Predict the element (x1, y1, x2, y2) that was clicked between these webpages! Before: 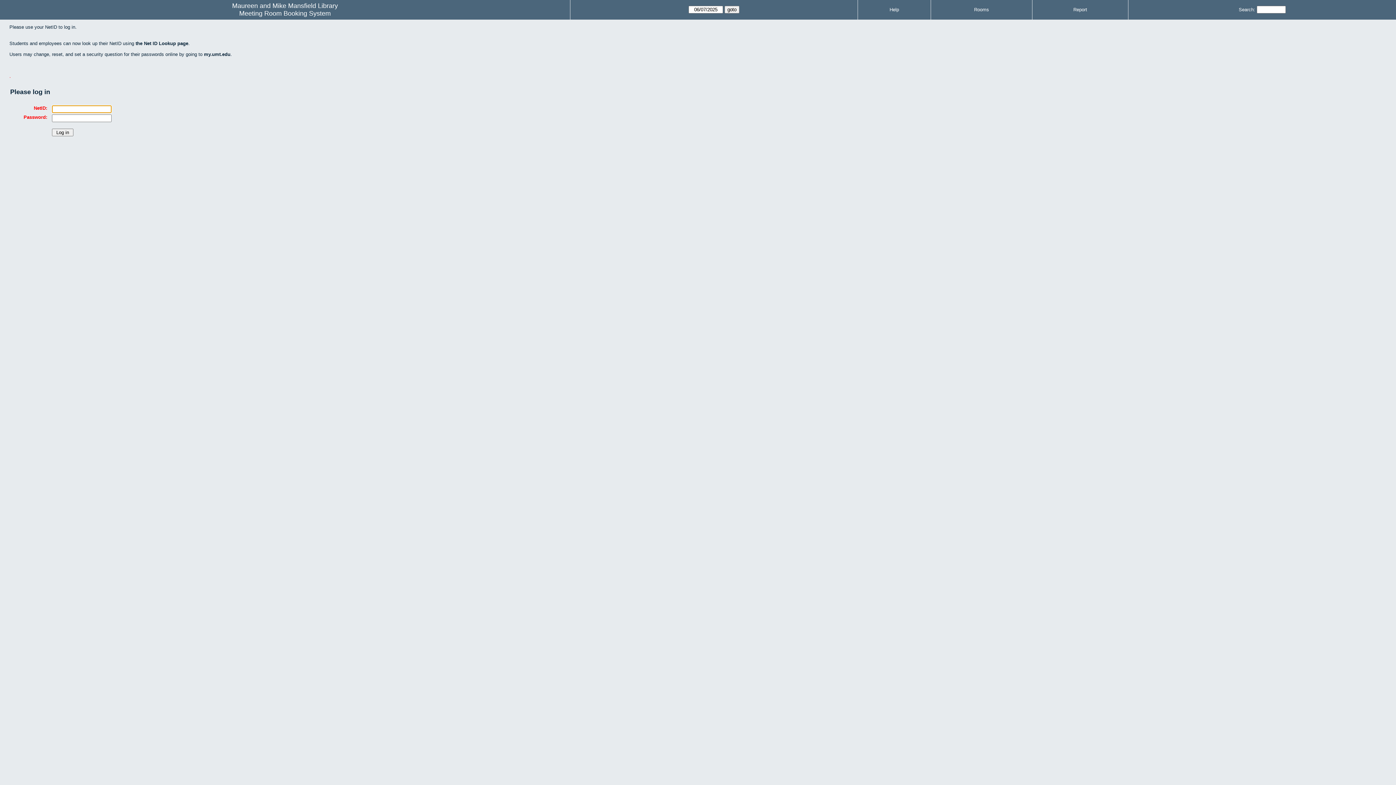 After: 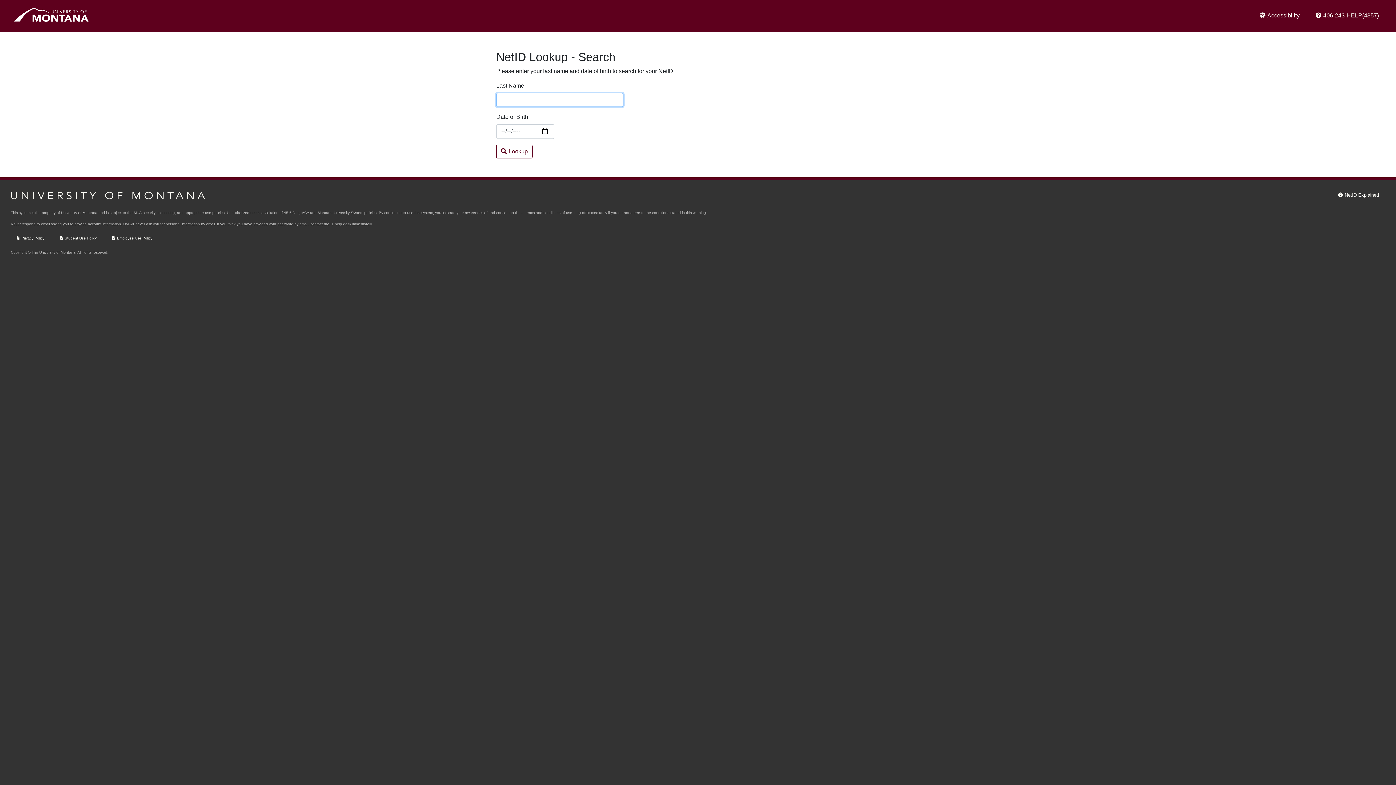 Action: label: the Net ID Lookup page bbox: (135, 40, 188, 46)